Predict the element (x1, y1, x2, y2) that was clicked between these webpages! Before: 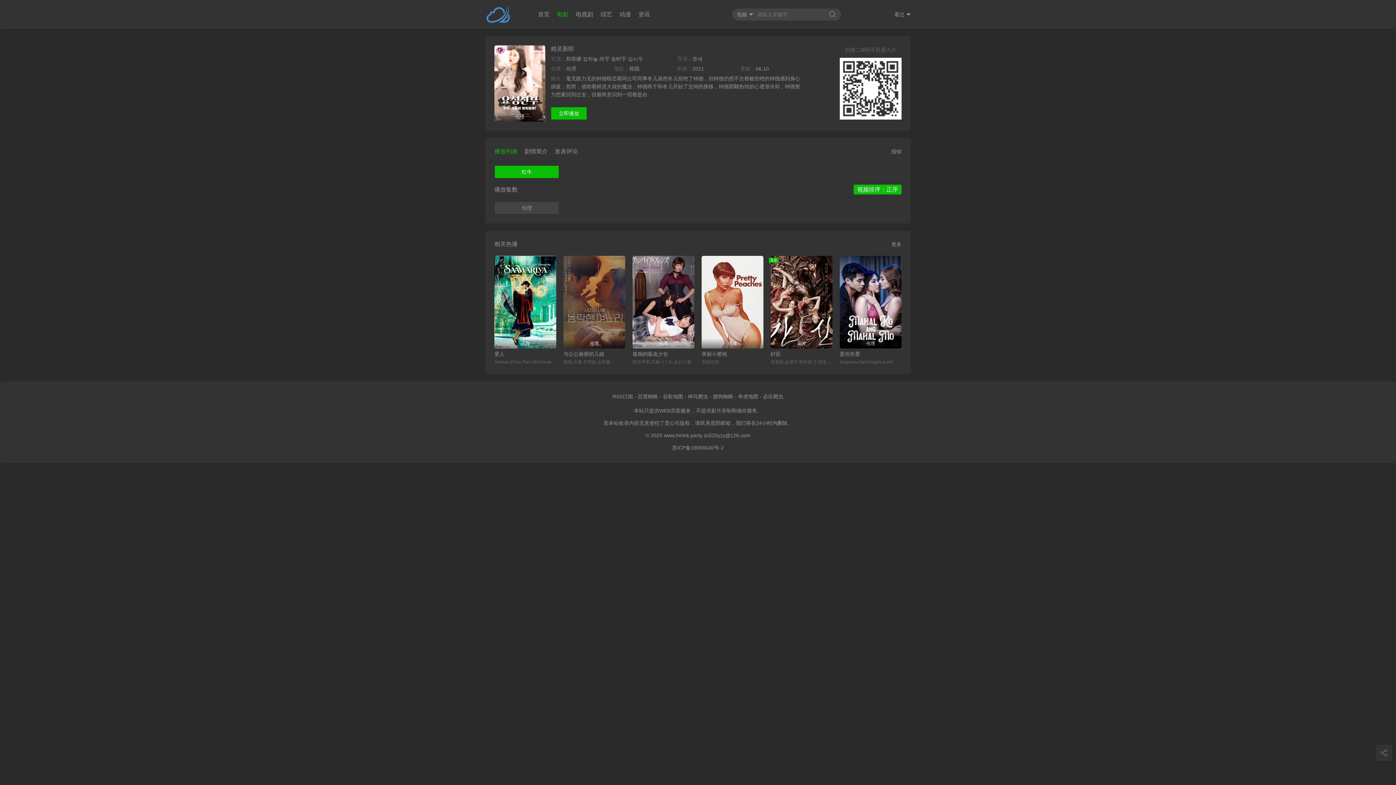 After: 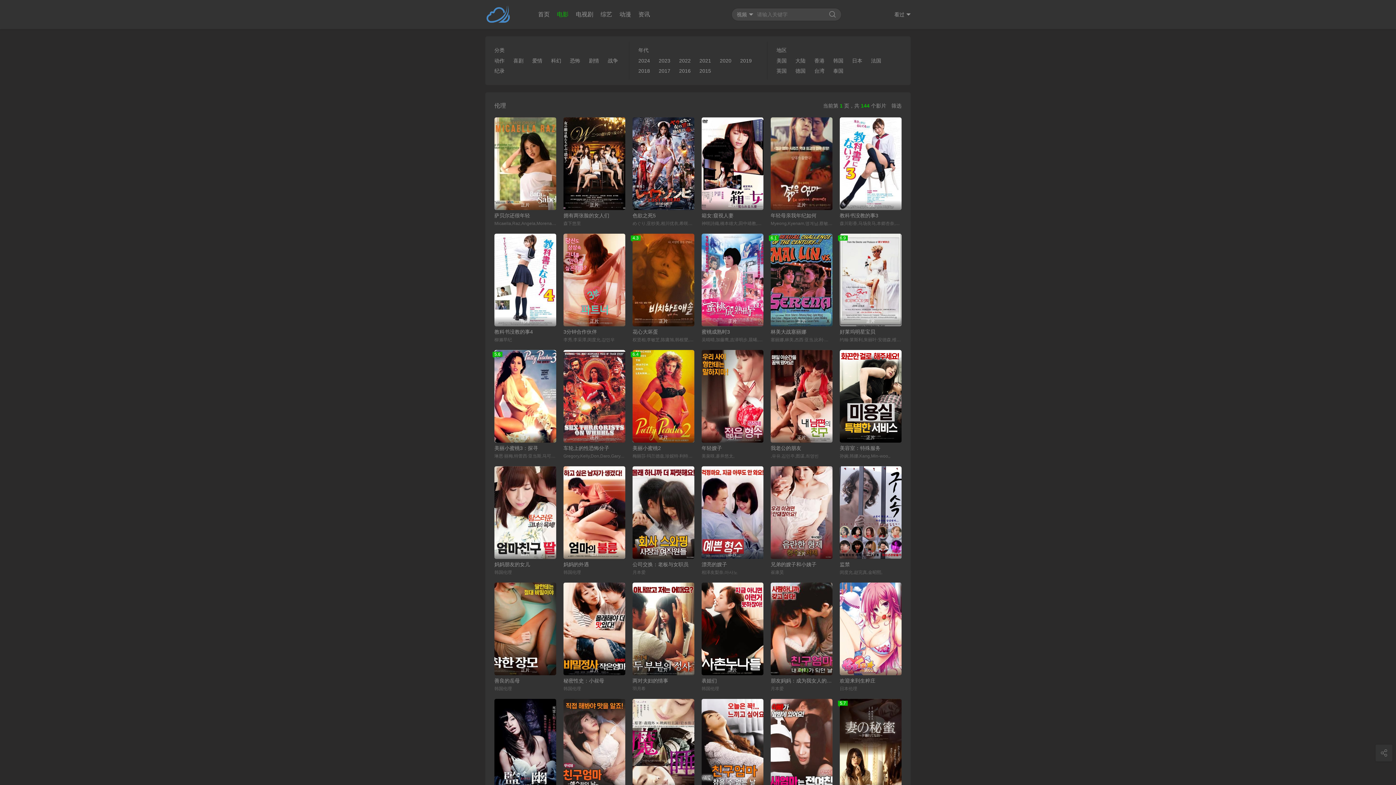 Action: bbox: (888, 241, 901, 247) label: 更多